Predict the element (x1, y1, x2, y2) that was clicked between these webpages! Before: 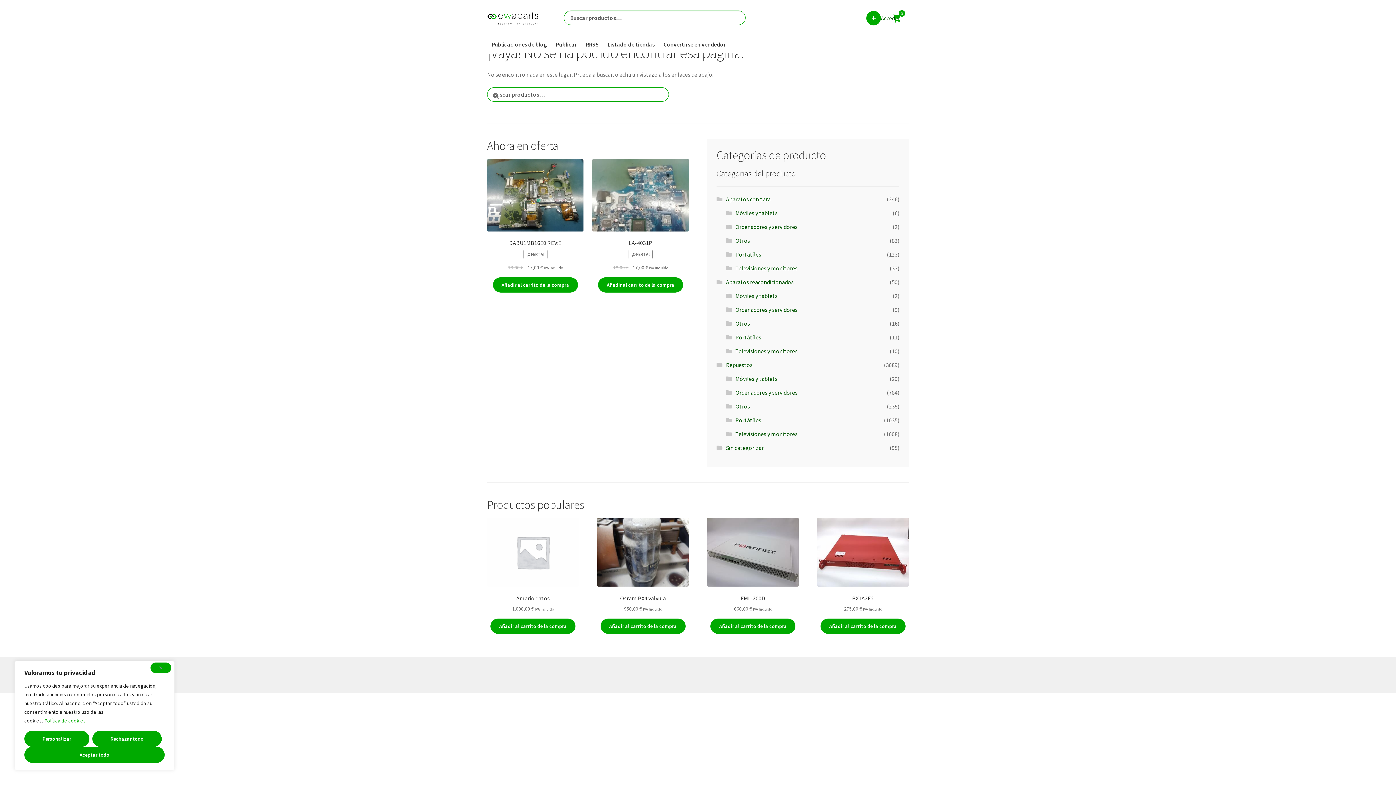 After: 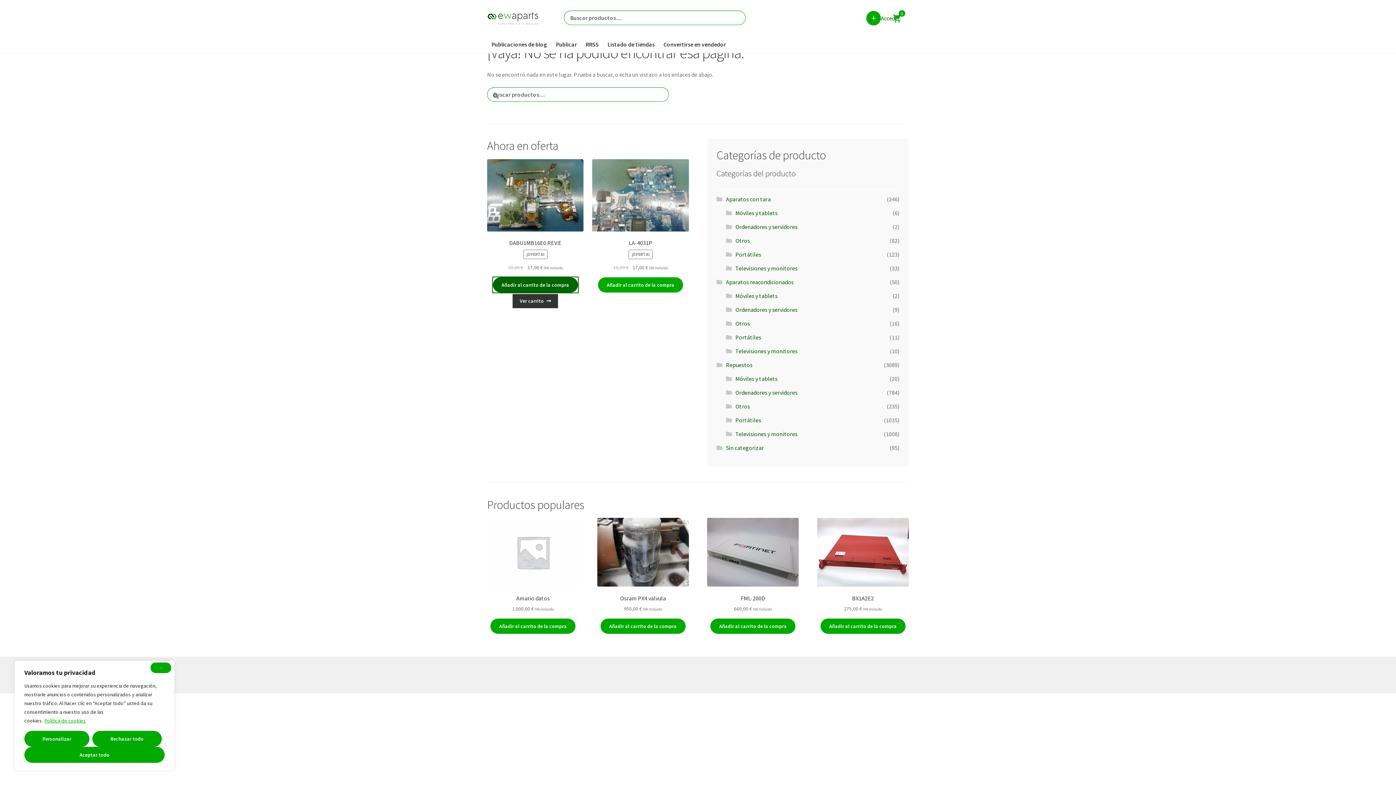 Action: label: Añadir al carrito: “DABU1MB16E0 REV:E” bbox: (492, 277, 578, 292)